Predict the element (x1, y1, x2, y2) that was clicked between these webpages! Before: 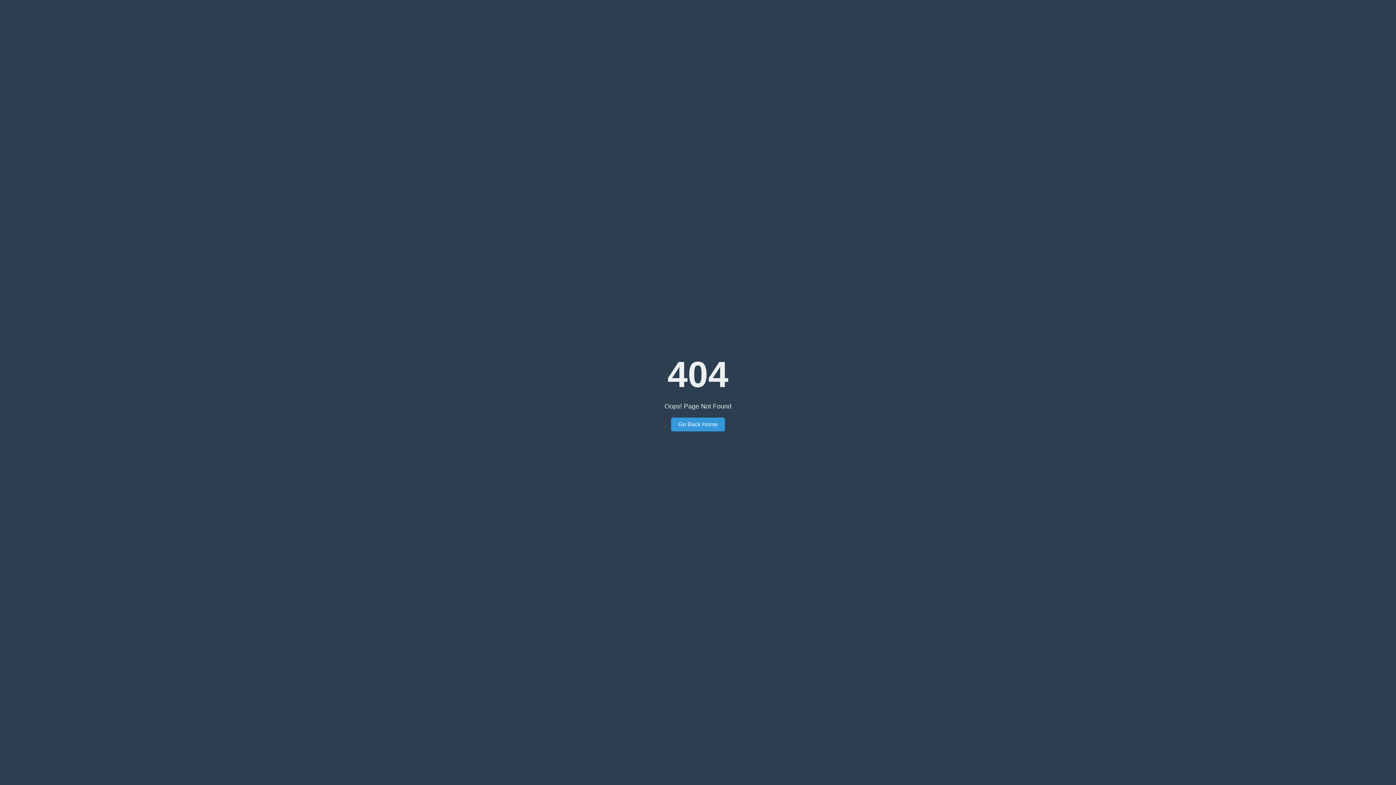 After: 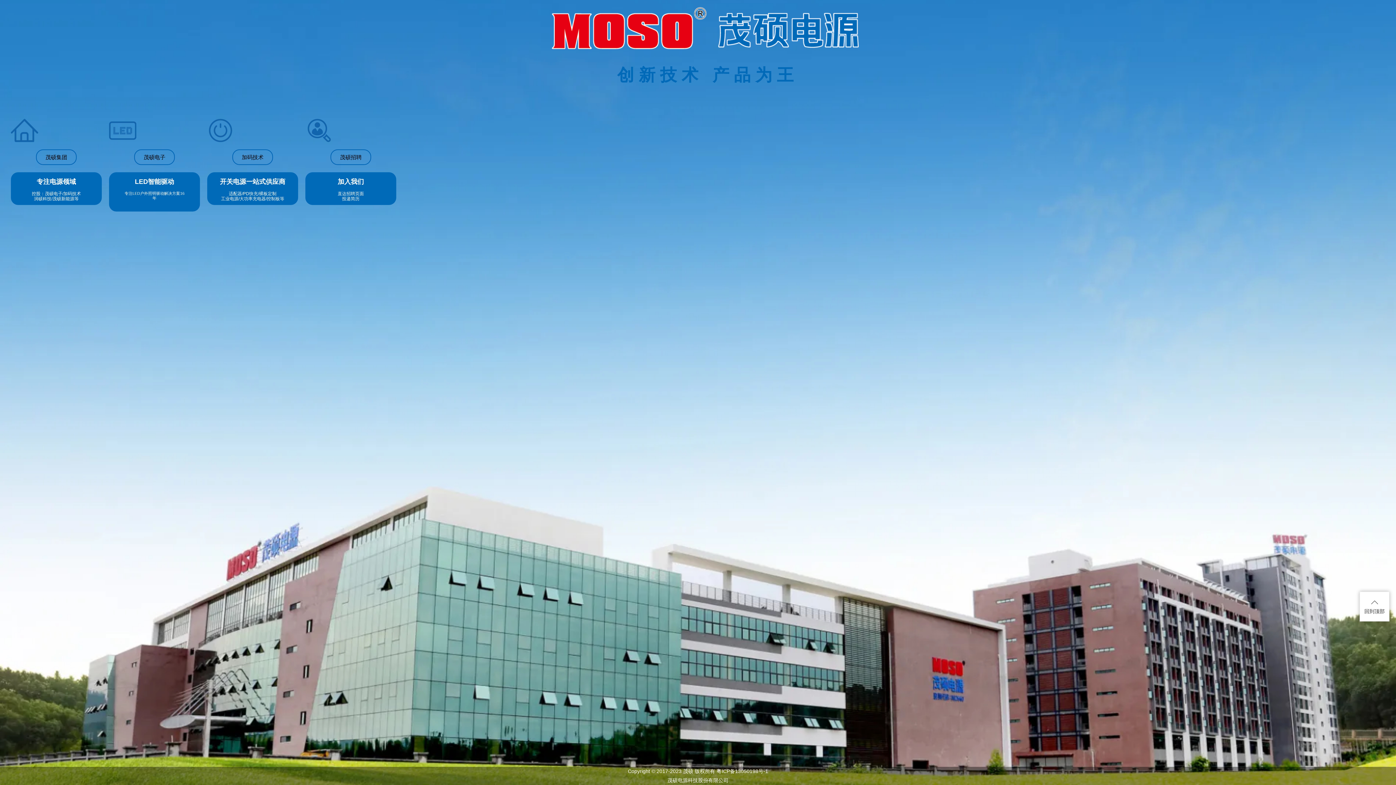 Action: label: Go Back Home bbox: (671, 417, 725, 431)